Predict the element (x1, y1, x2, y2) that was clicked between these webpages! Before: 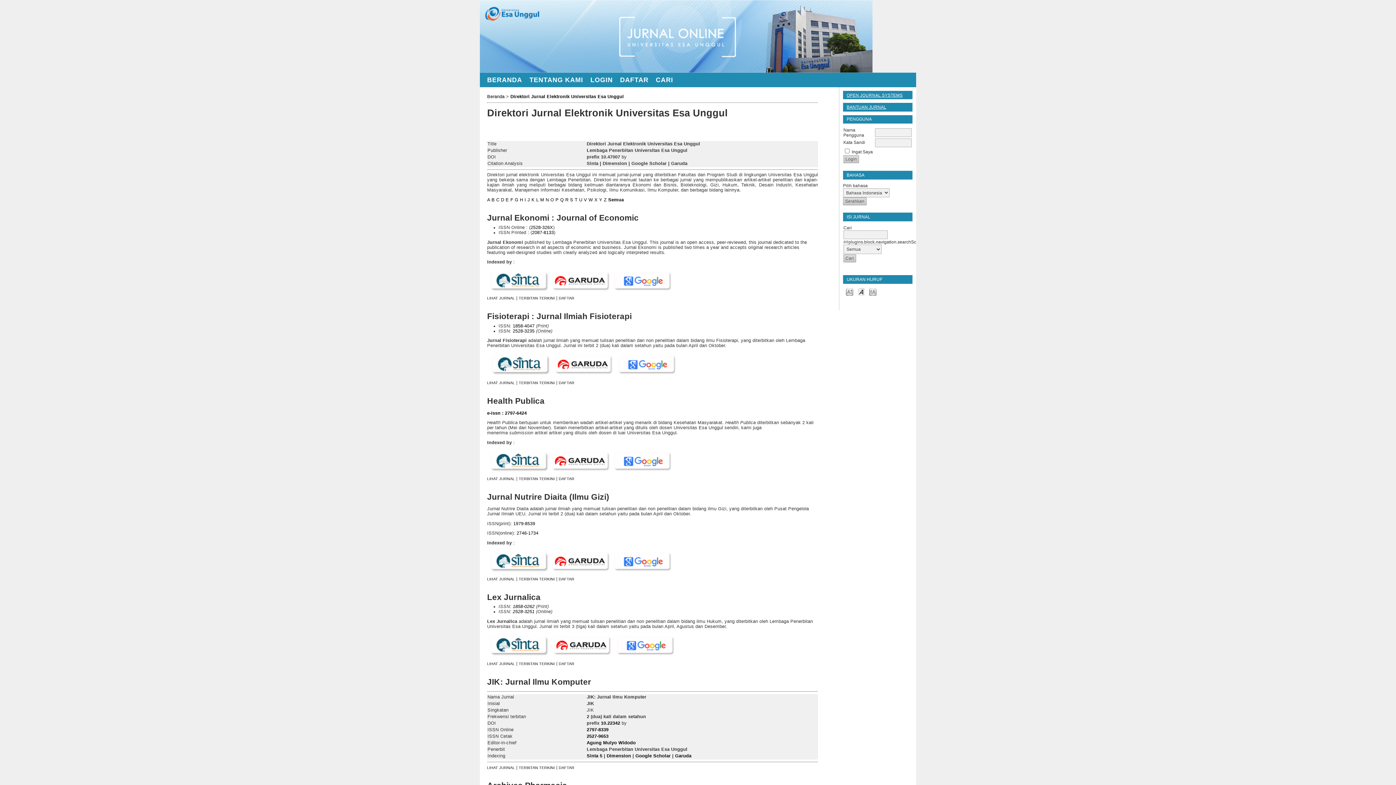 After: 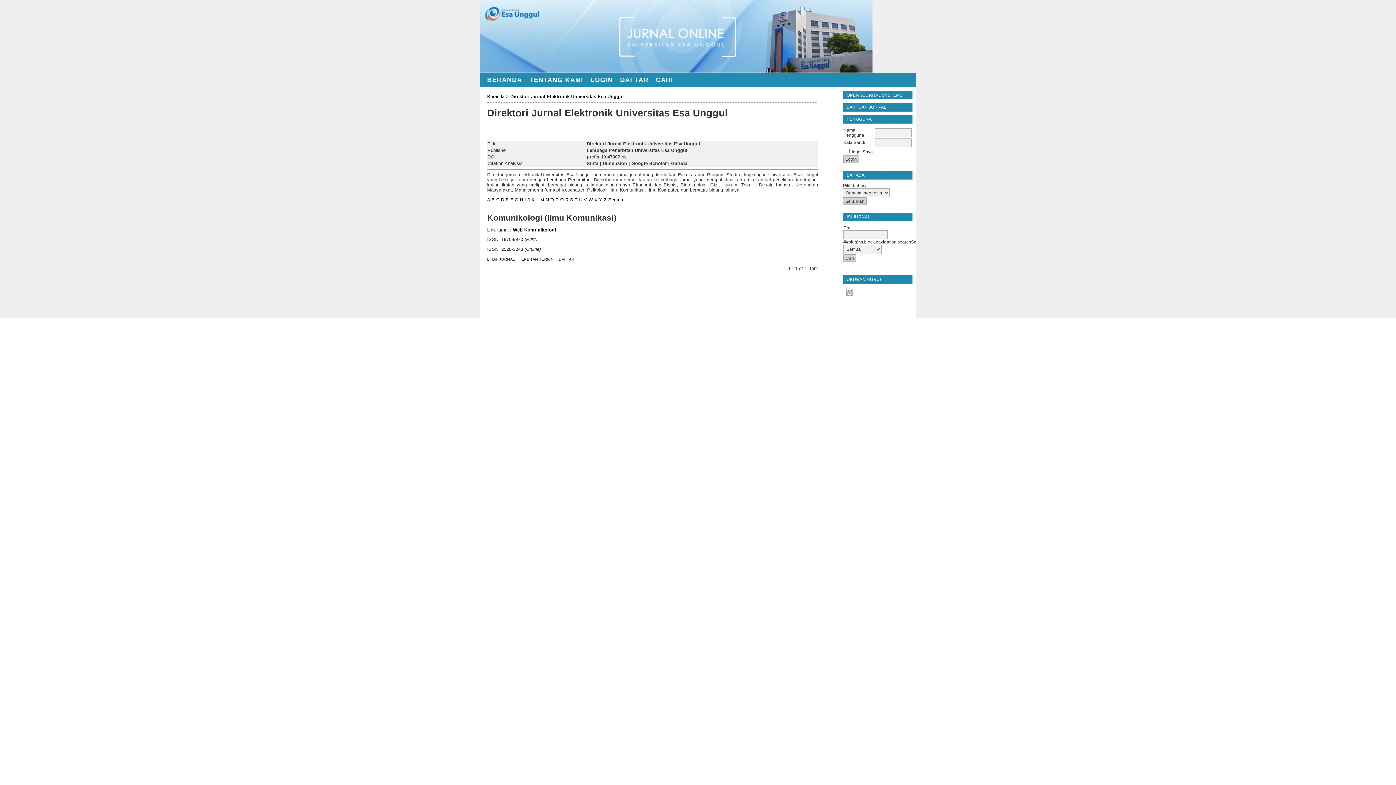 Action: label: K bbox: (531, 197, 534, 202)